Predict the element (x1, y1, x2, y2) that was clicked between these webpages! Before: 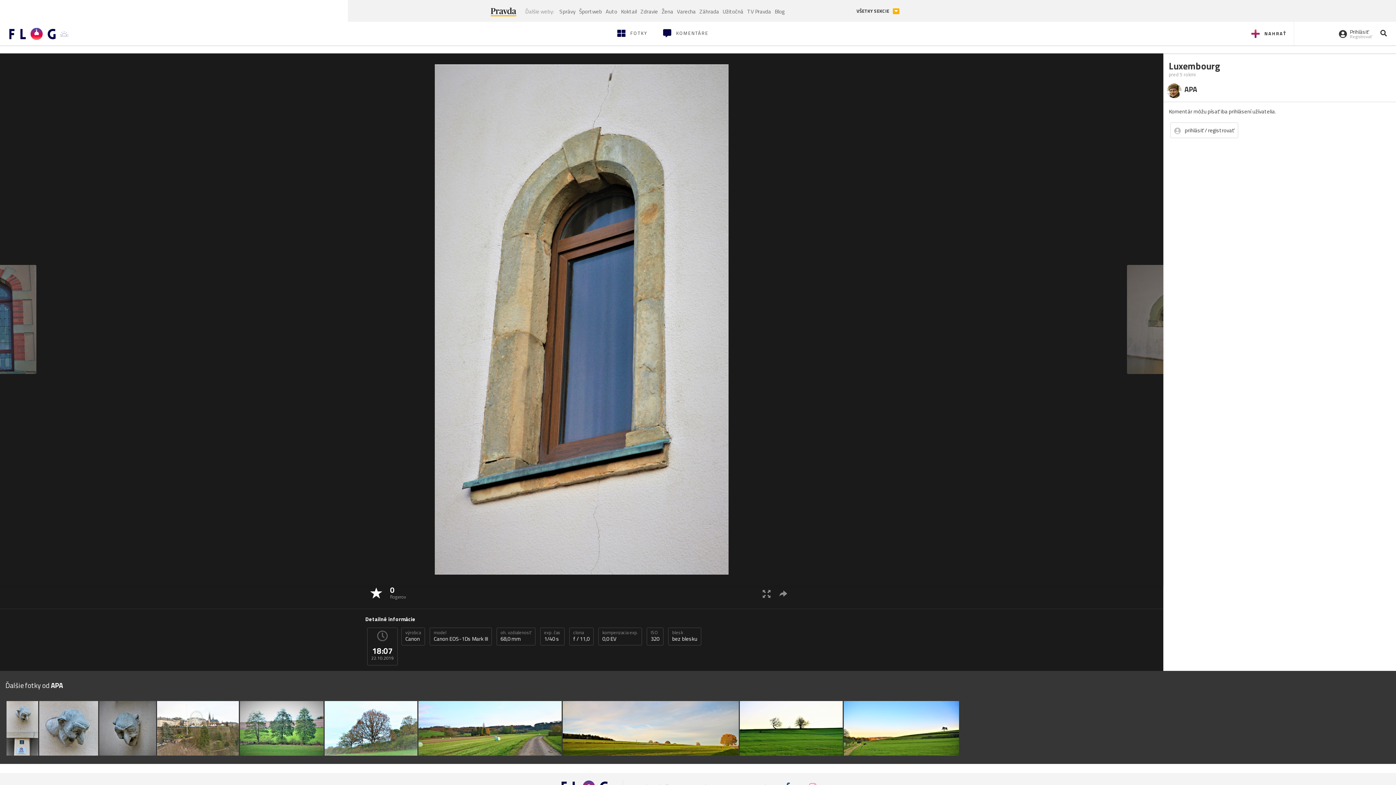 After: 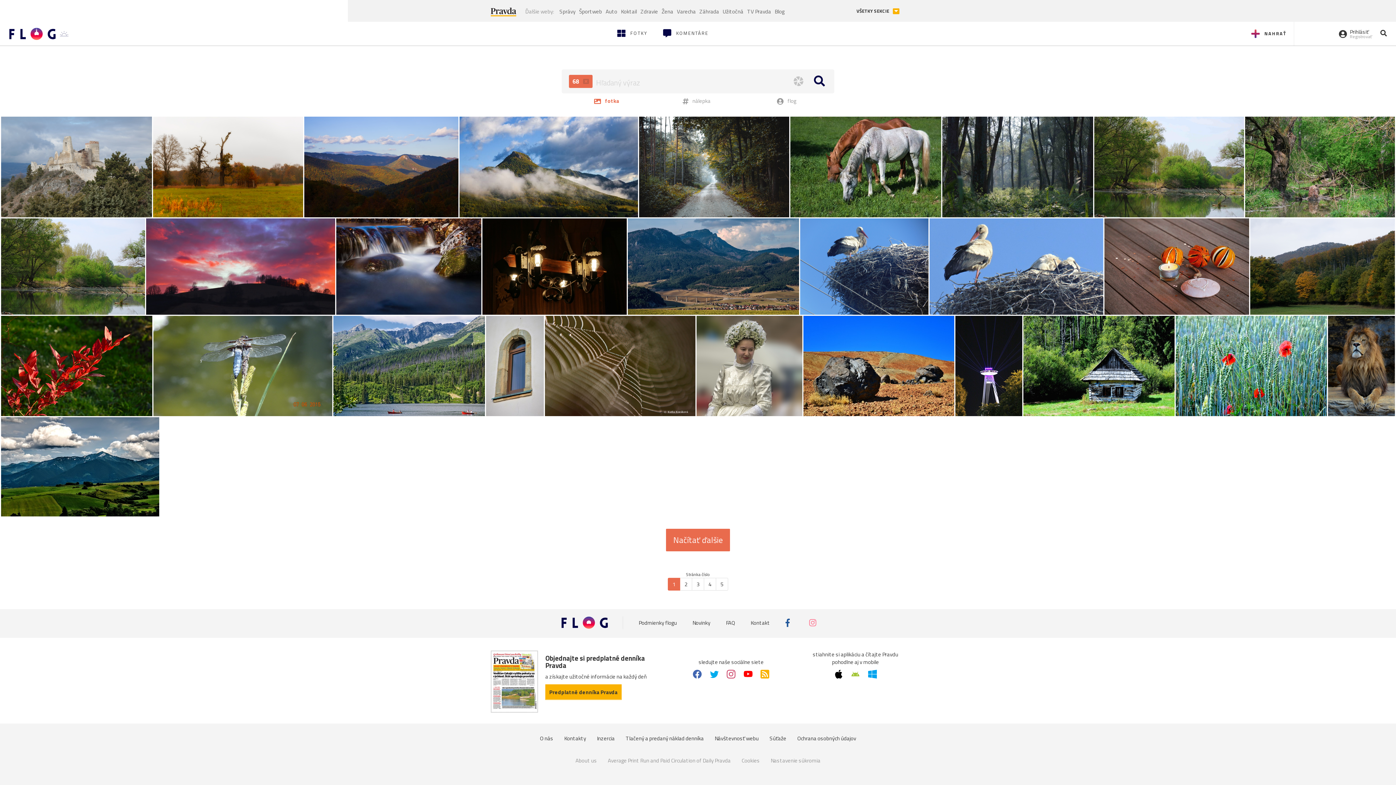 Action: label: oh. vzdialenosť
68,0 mm bbox: (496, 628, 535, 645)